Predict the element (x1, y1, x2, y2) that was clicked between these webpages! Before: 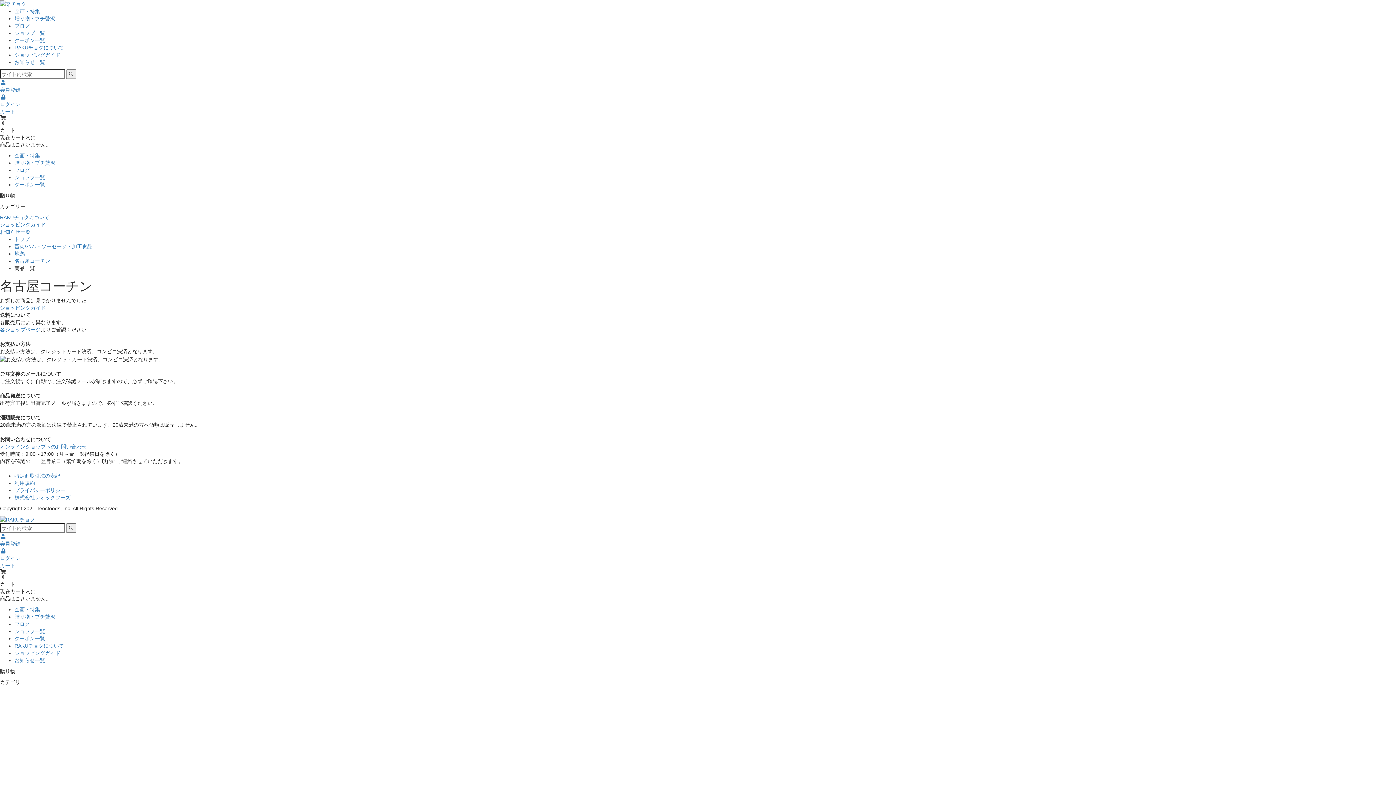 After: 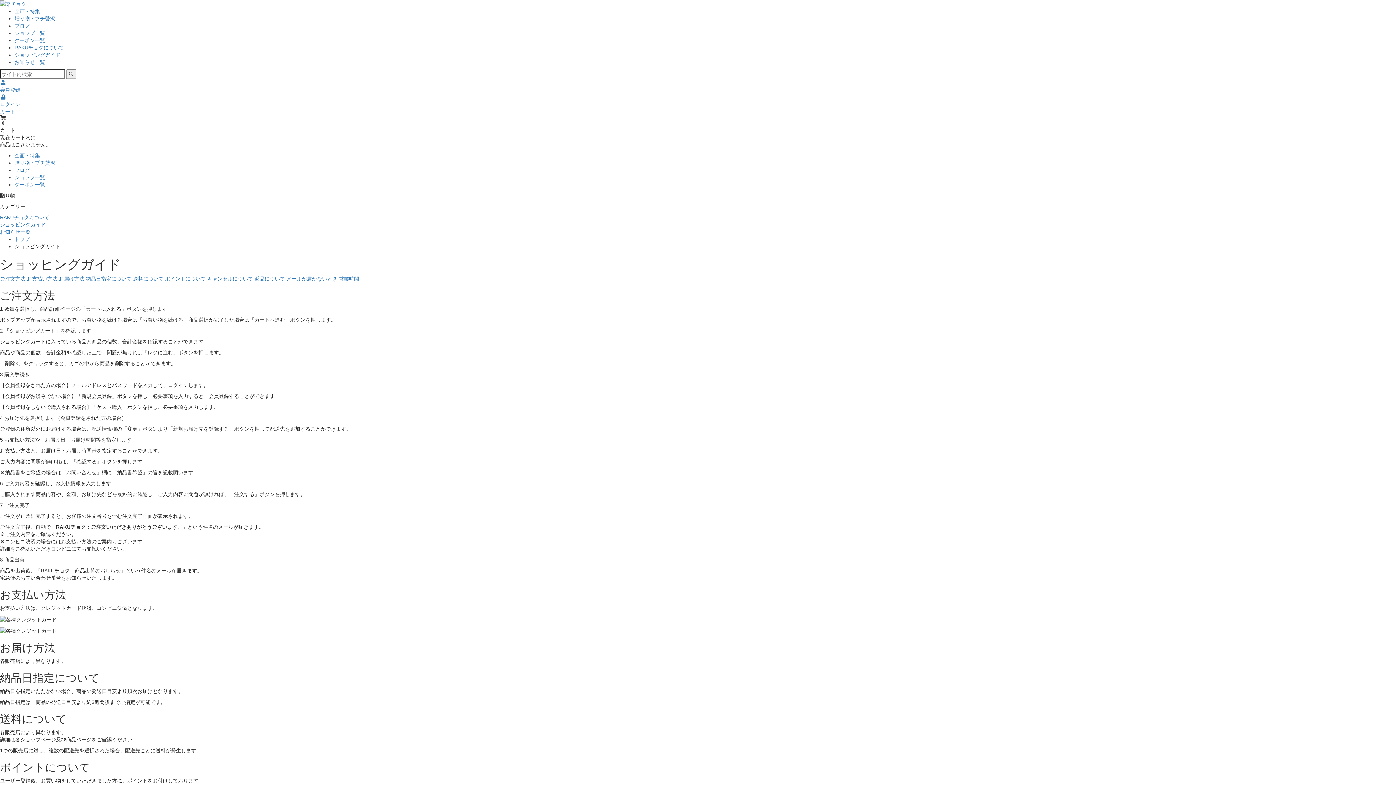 Action: bbox: (14, 52, 60, 57) label: ショッピングガイド